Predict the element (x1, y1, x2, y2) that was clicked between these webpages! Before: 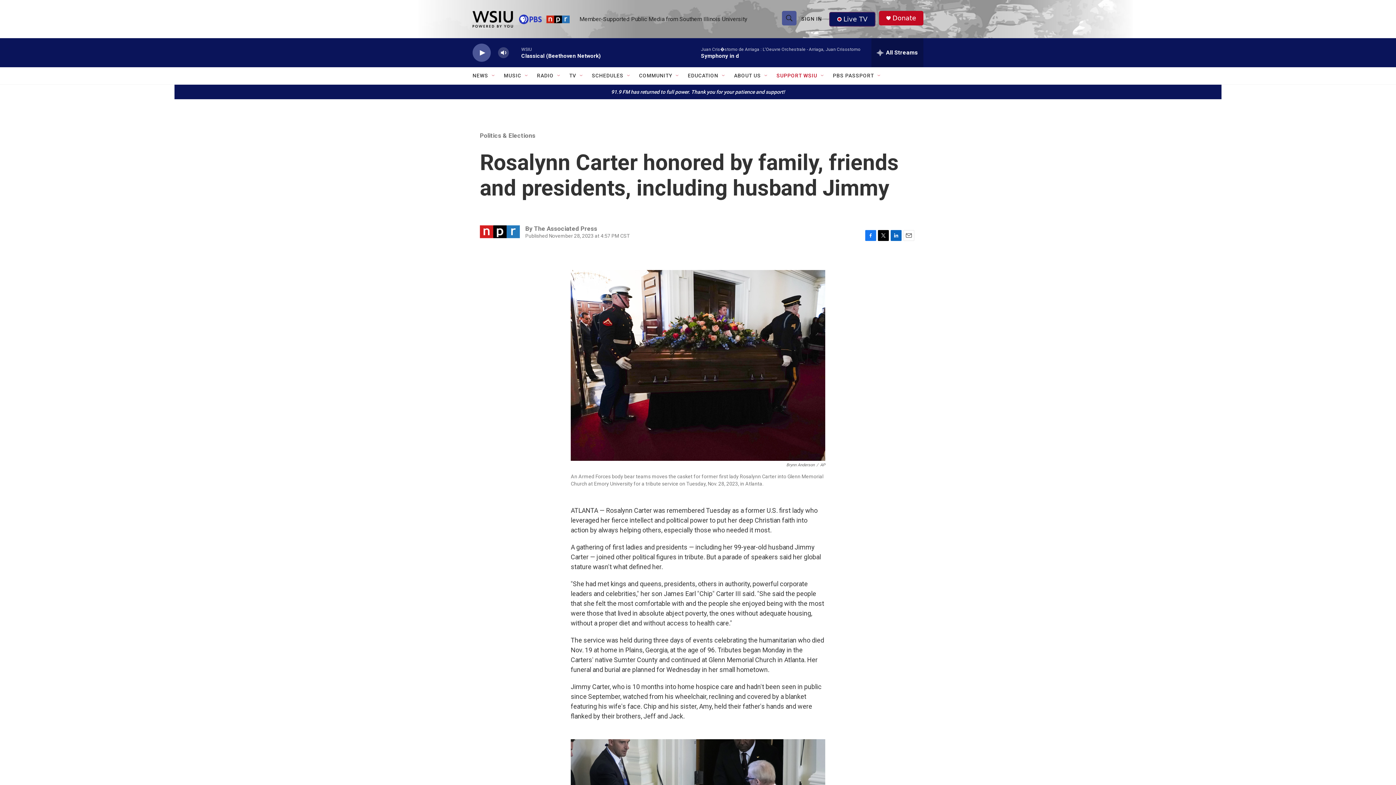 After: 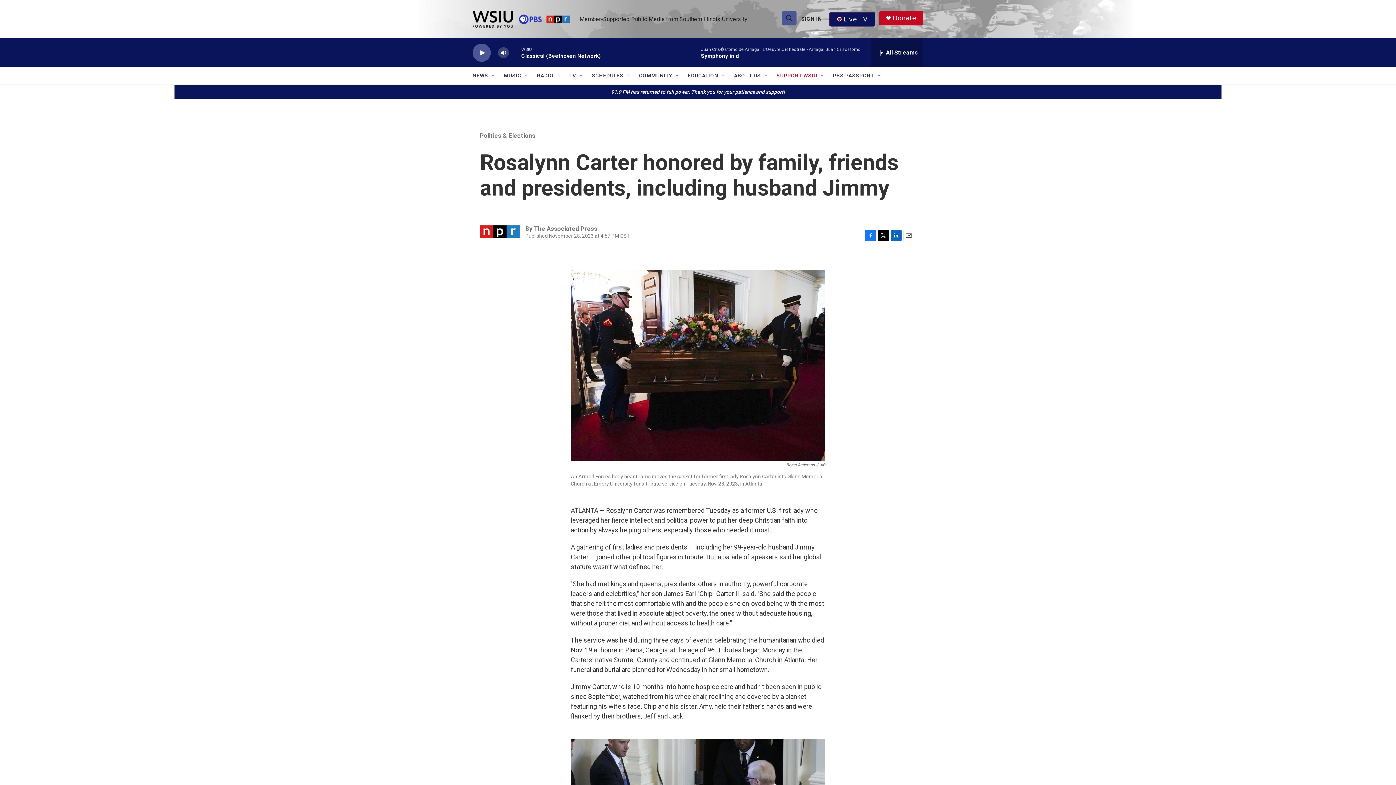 Action: bbox: (865, 230, 876, 241) label: Facebook